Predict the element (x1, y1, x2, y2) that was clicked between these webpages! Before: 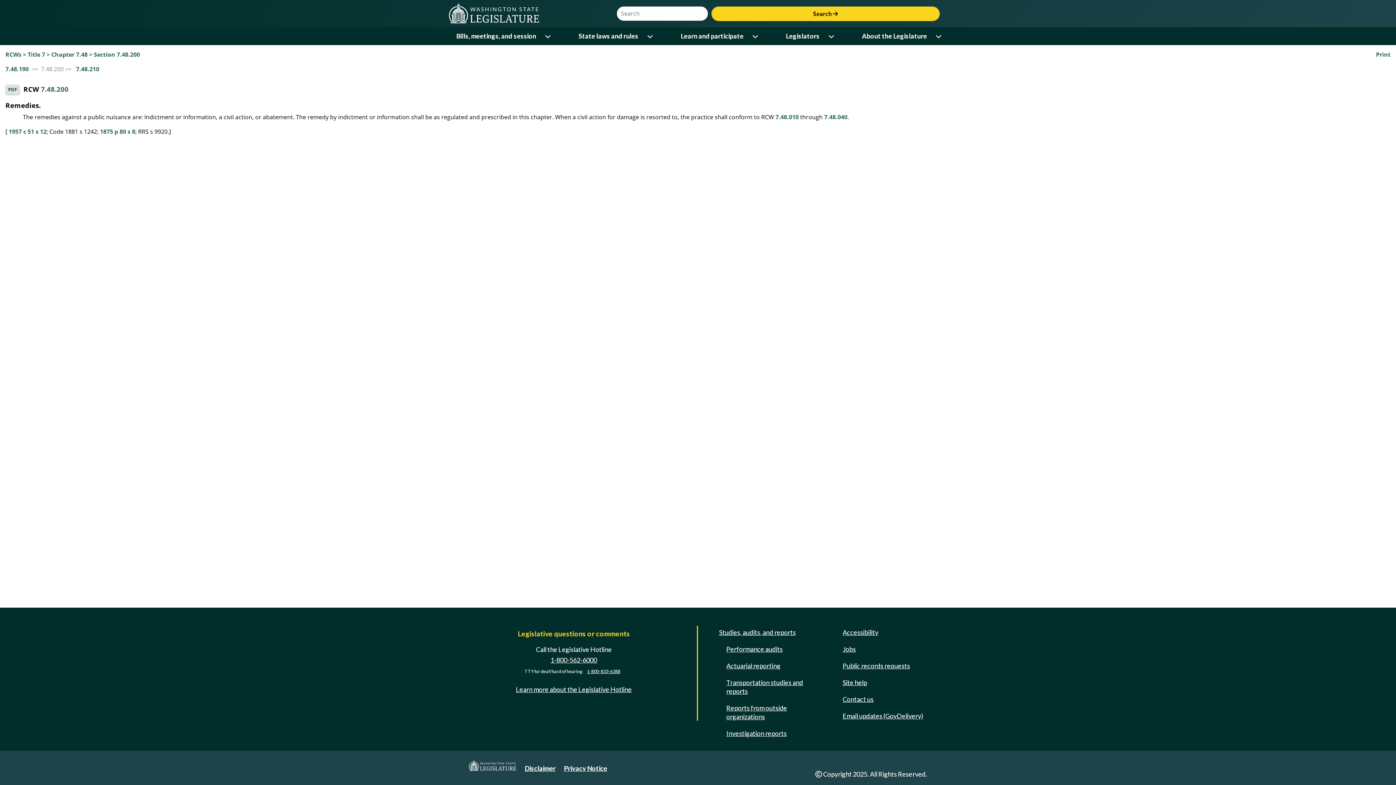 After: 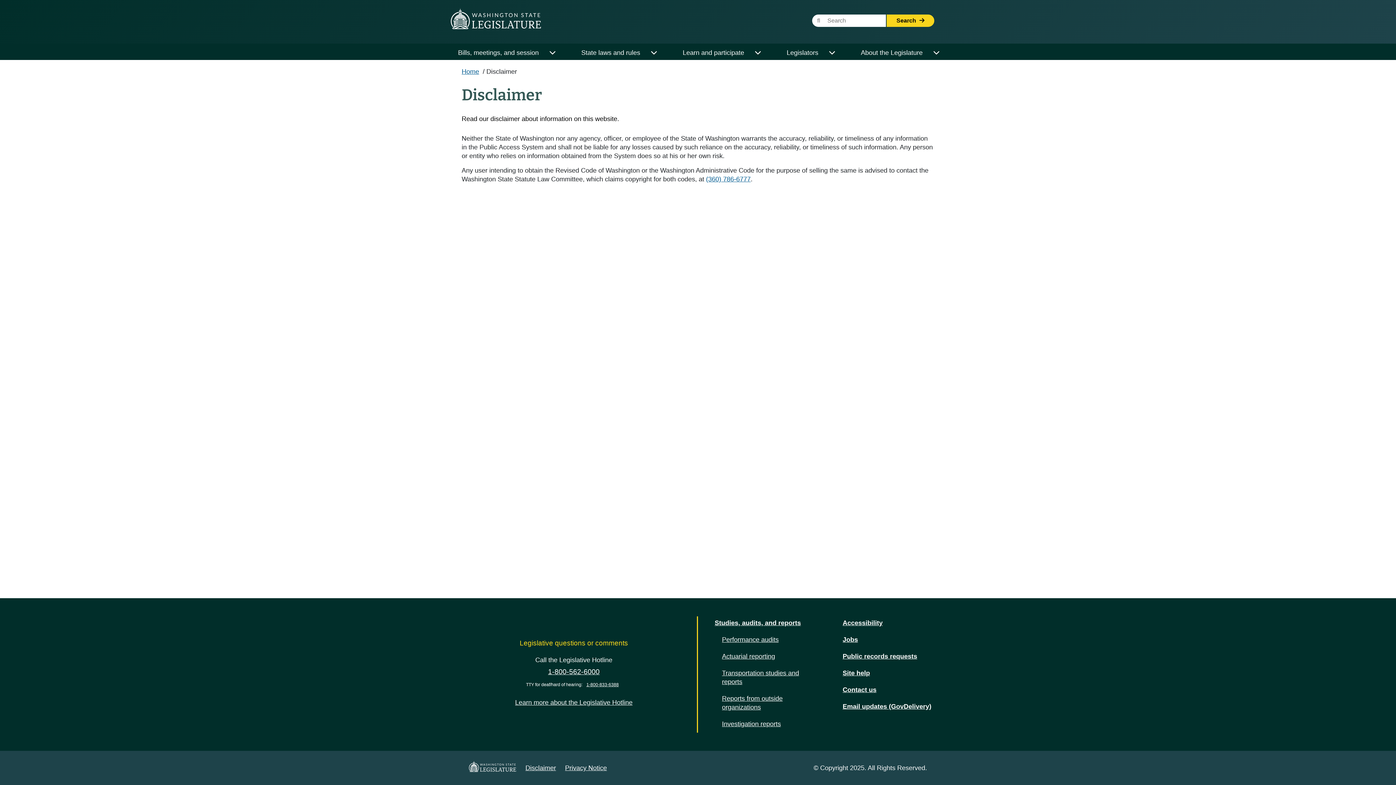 Action: bbox: (524, 764, 555, 772) label: Disclaimer